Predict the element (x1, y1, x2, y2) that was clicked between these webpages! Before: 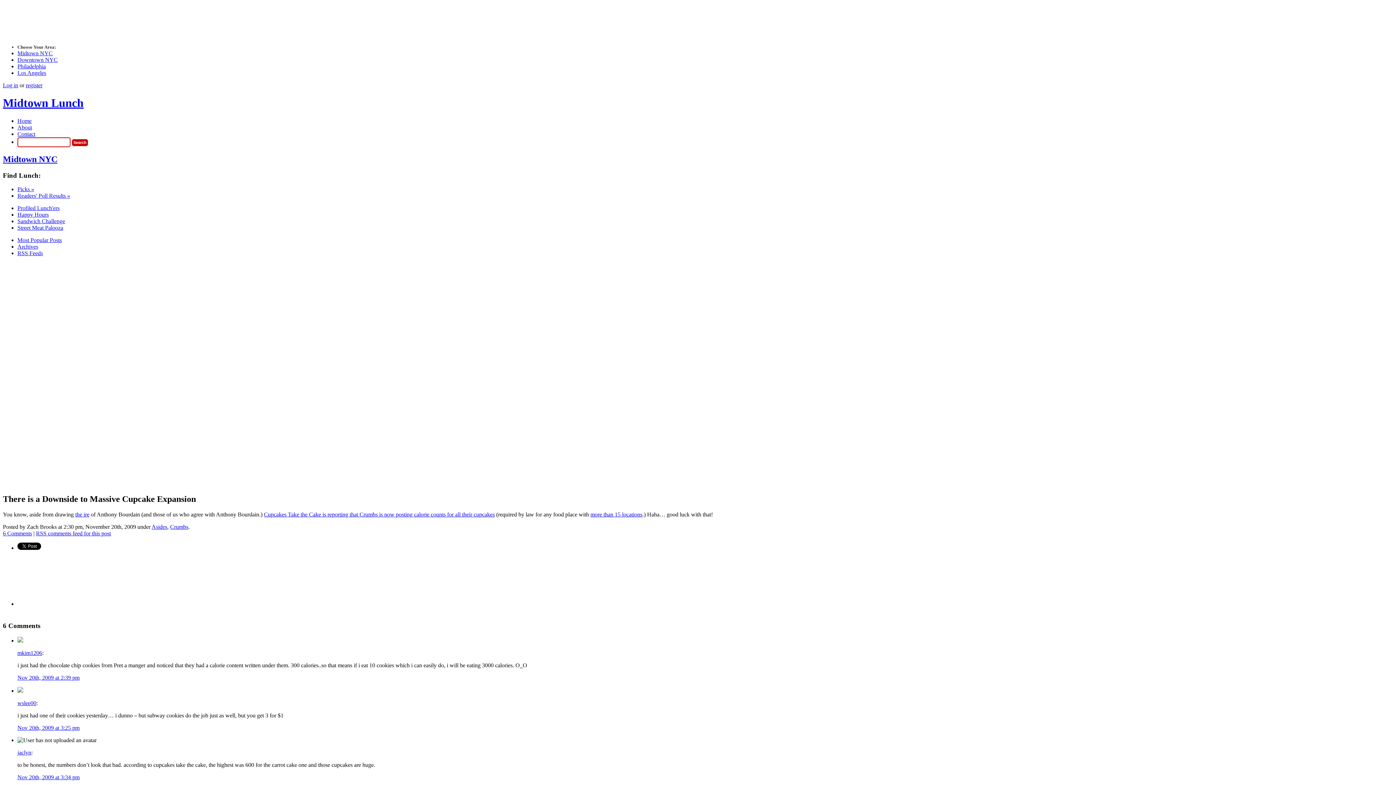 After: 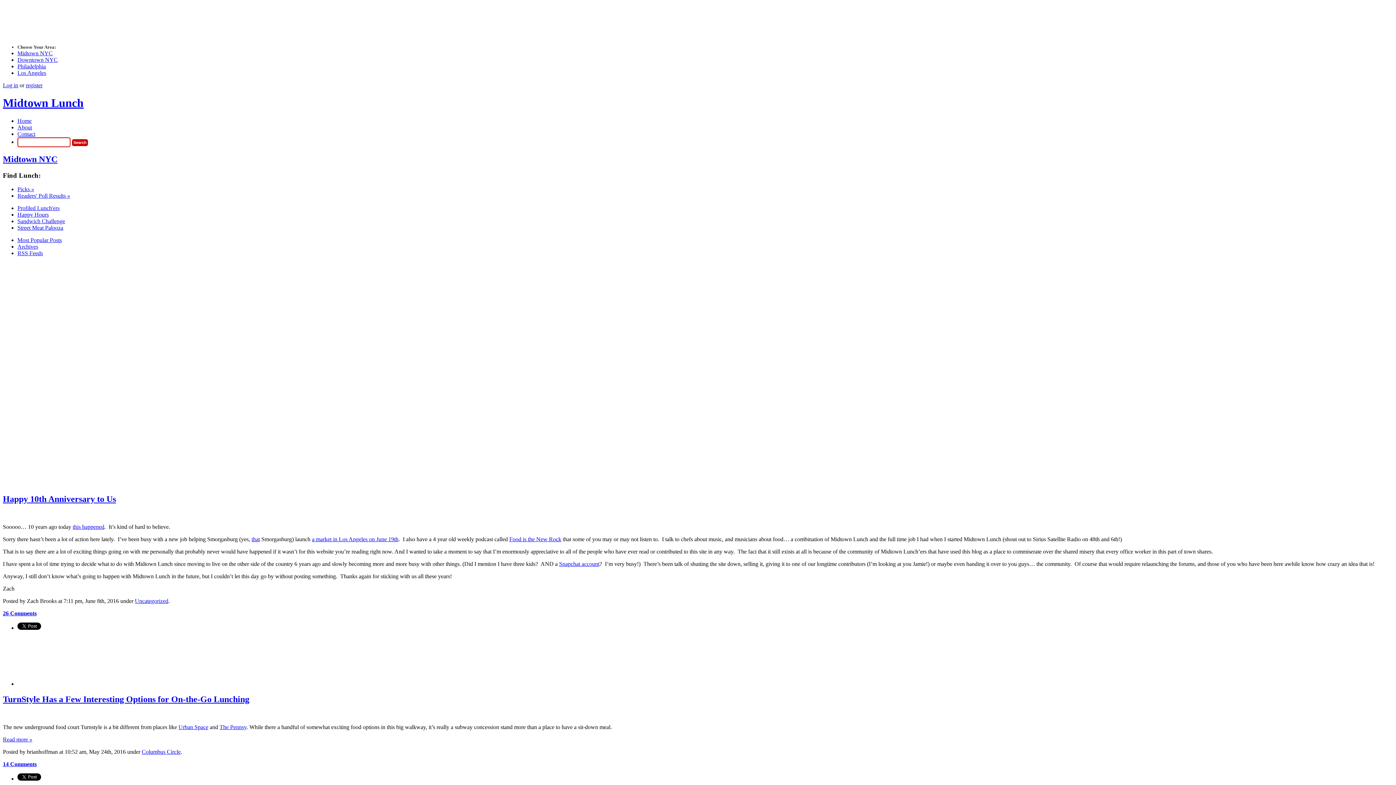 Action: bbox: (17, 50, 52, 56) label: Midtown NYC